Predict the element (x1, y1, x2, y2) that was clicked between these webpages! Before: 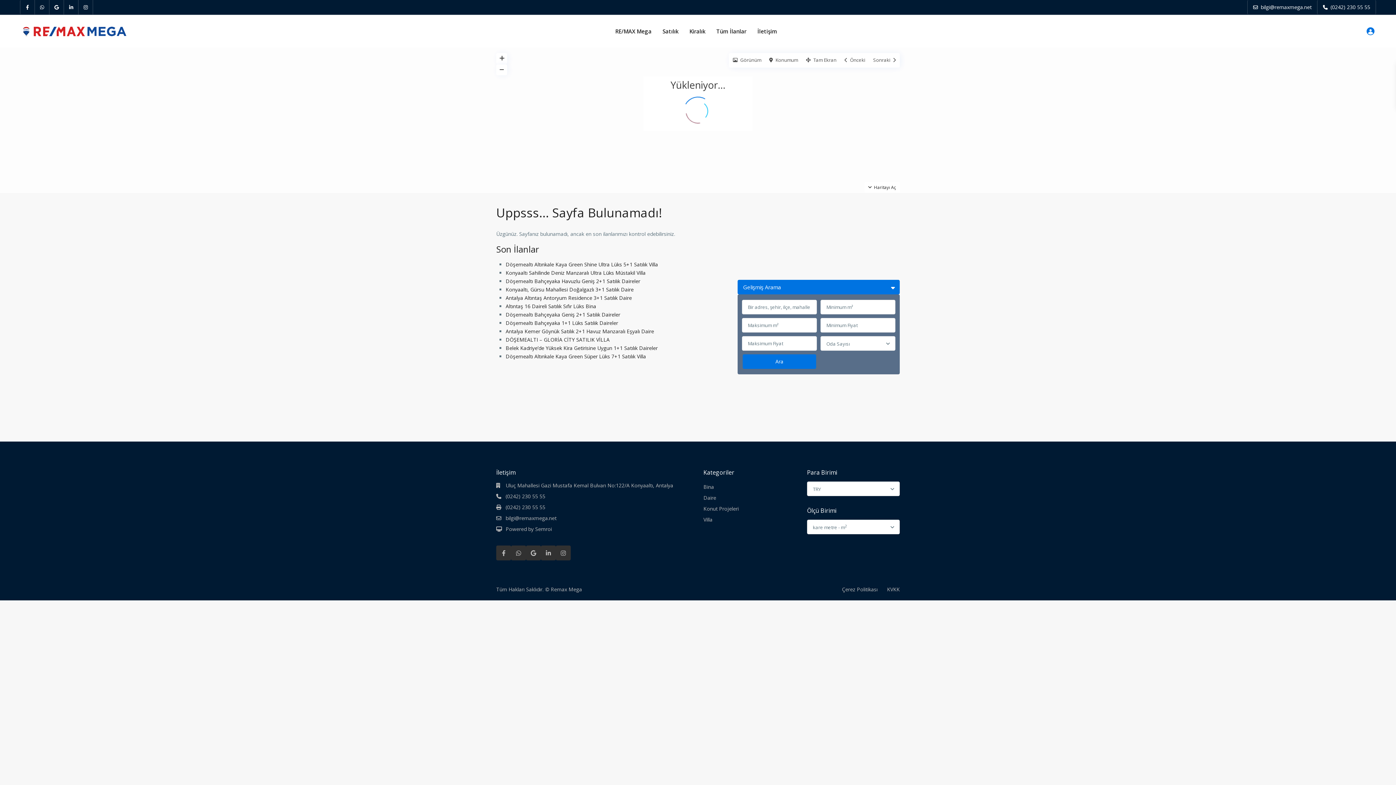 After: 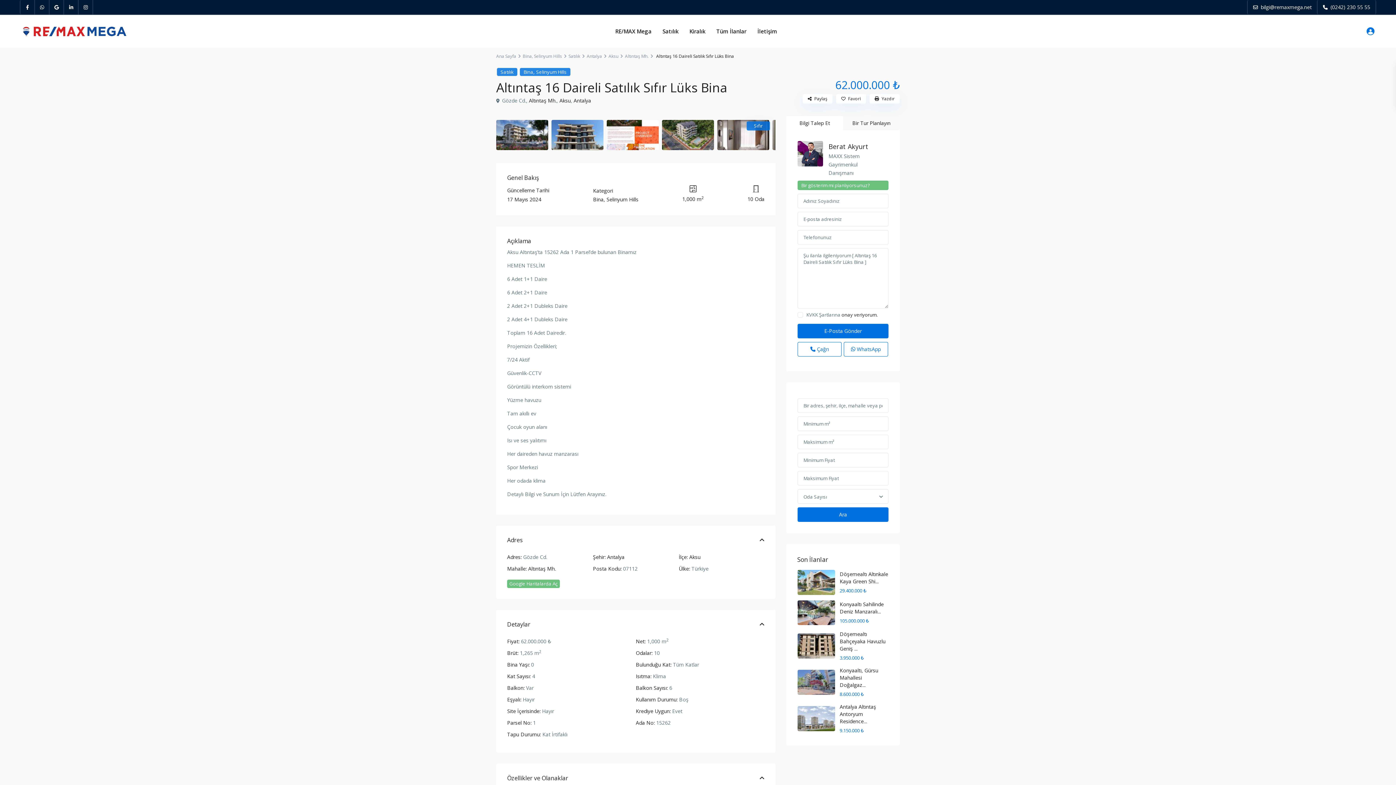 Action: bbox: (505, 302, 596, 309) label: Altıntaş 16 Daireli Satılık Sıfır Lüks Bina